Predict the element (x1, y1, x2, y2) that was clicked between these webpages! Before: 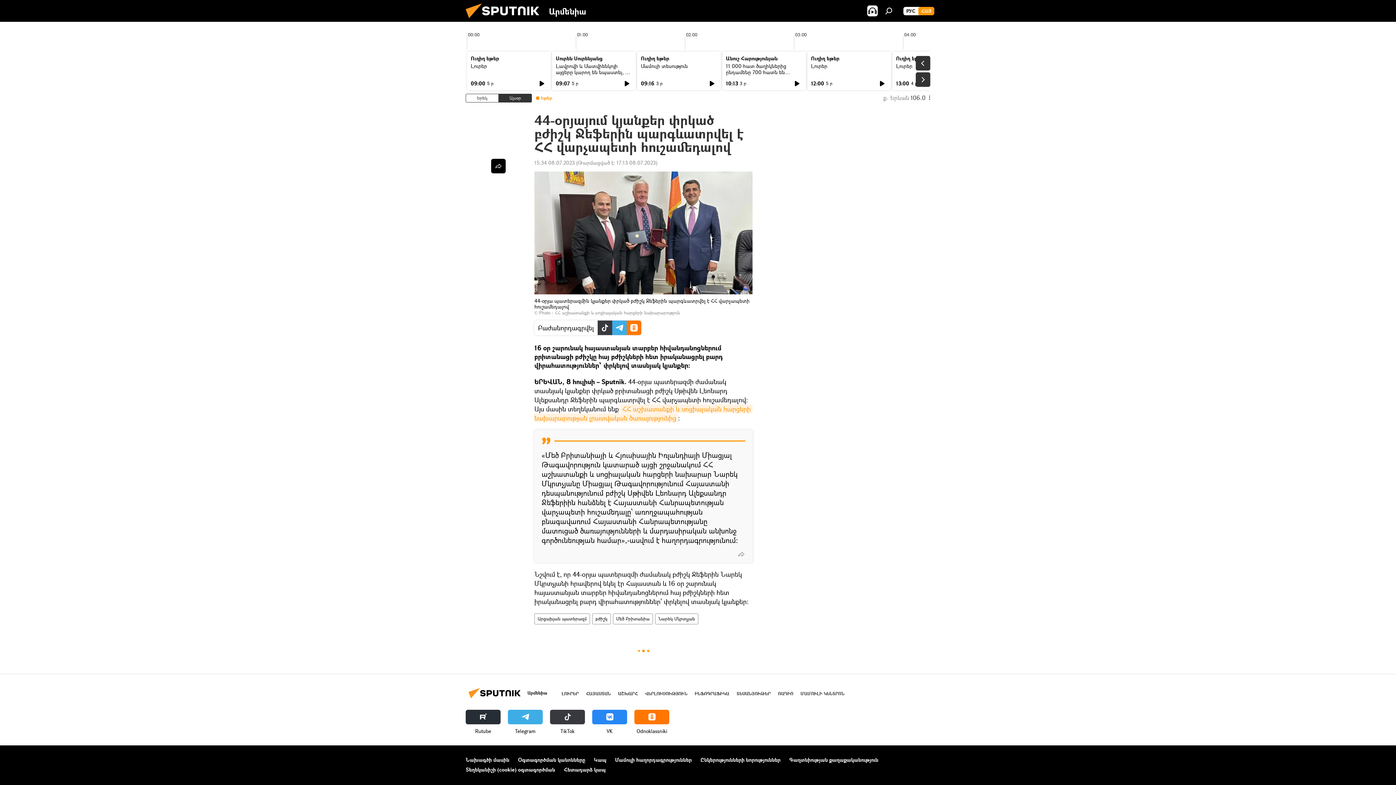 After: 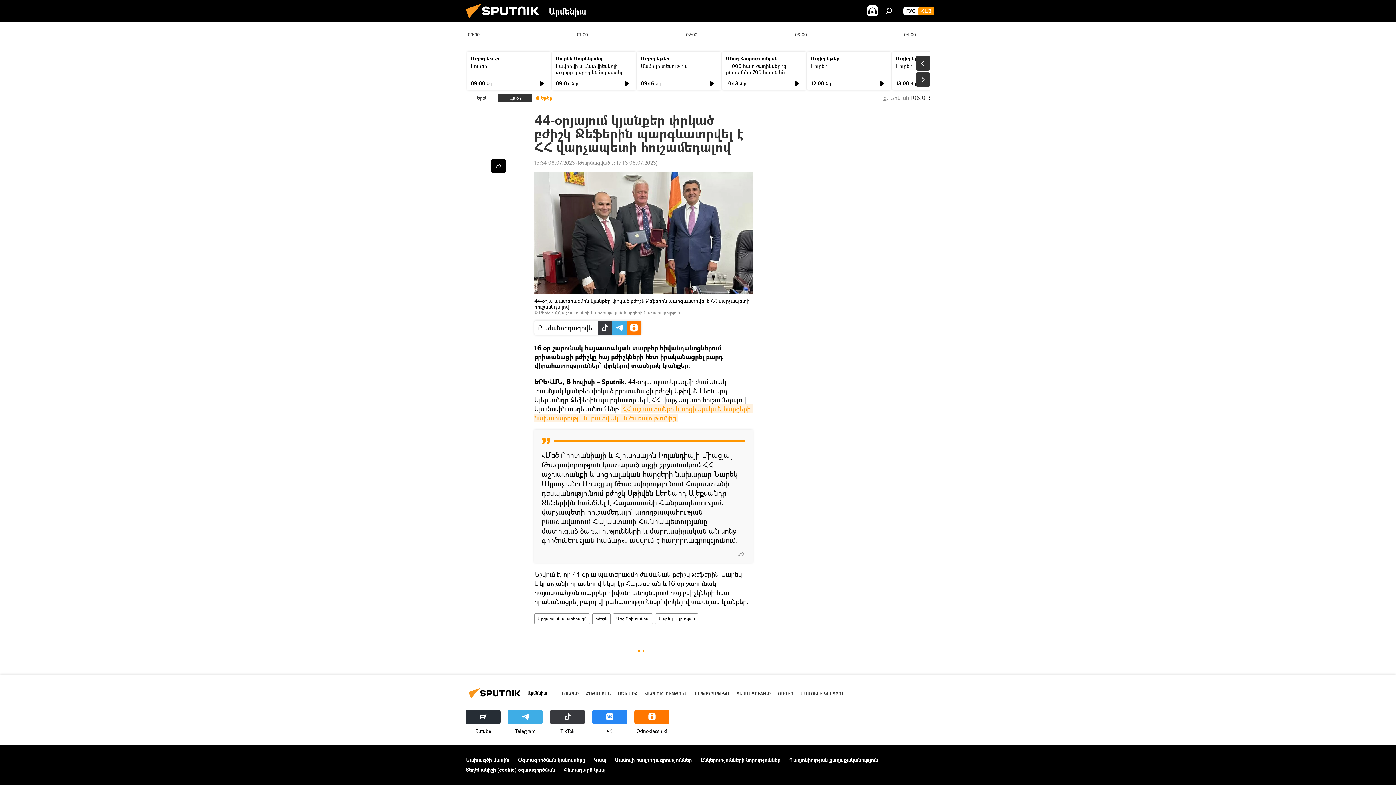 Action: label: ТikТоk bbox: (550, 710, 585, 734)